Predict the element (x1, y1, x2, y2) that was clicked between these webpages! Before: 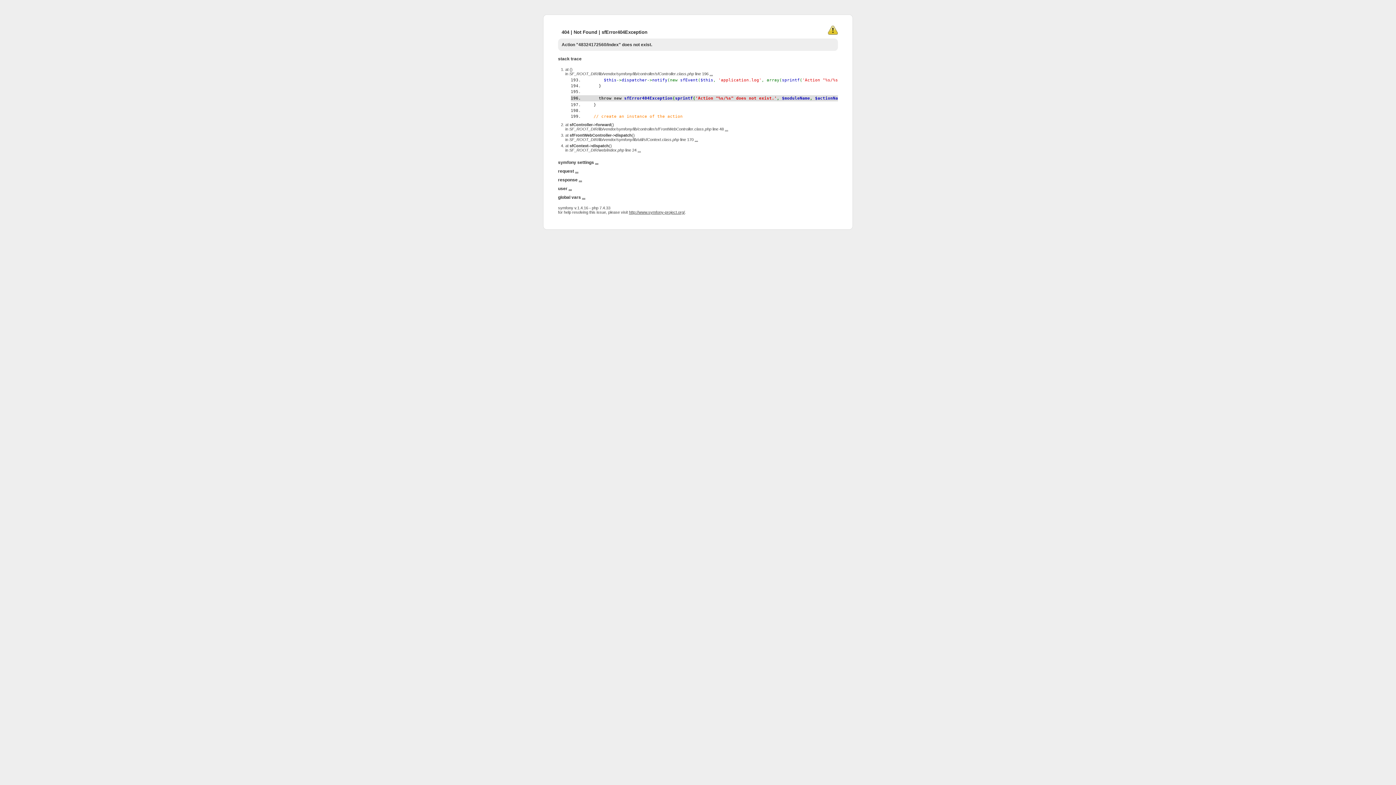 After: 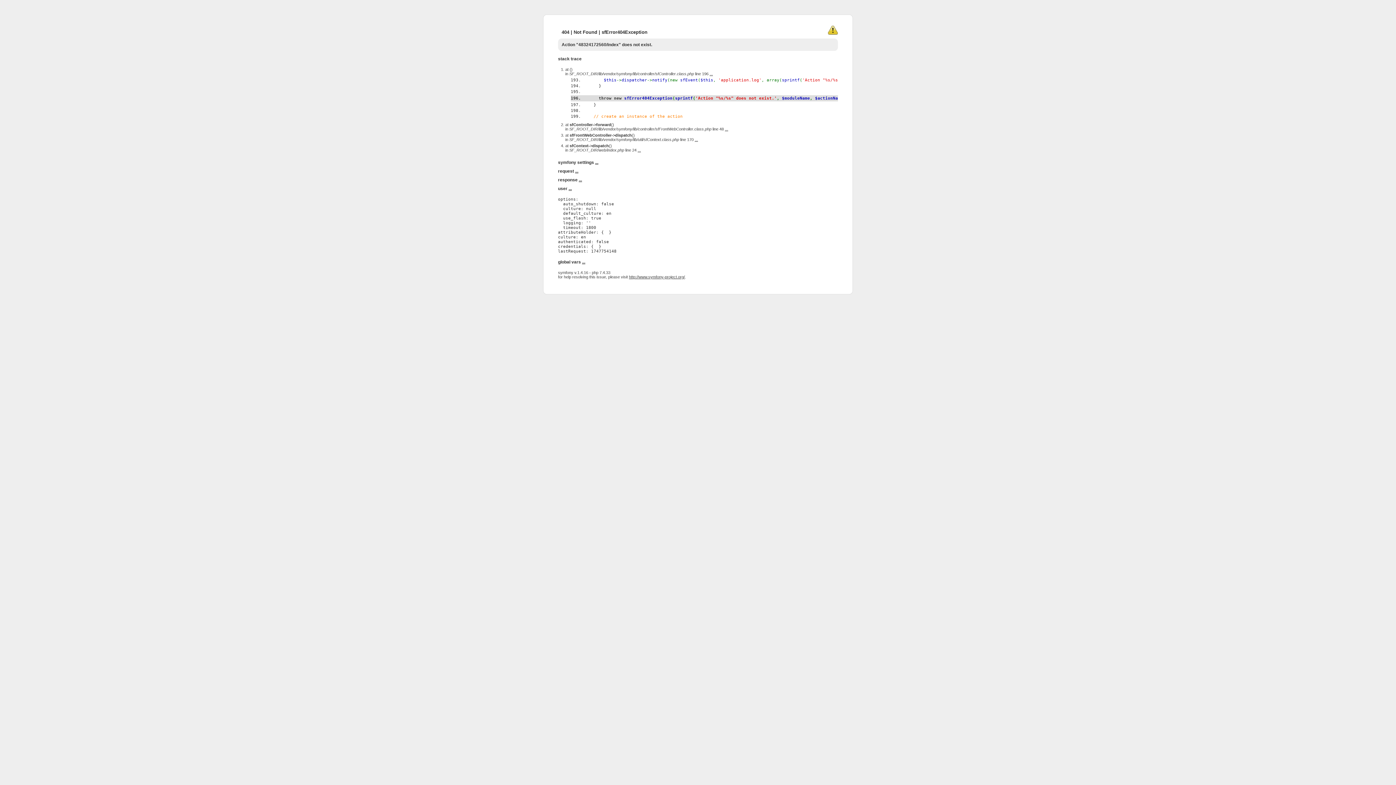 Action: bbox: (568, 186, 572, 191) label: ...